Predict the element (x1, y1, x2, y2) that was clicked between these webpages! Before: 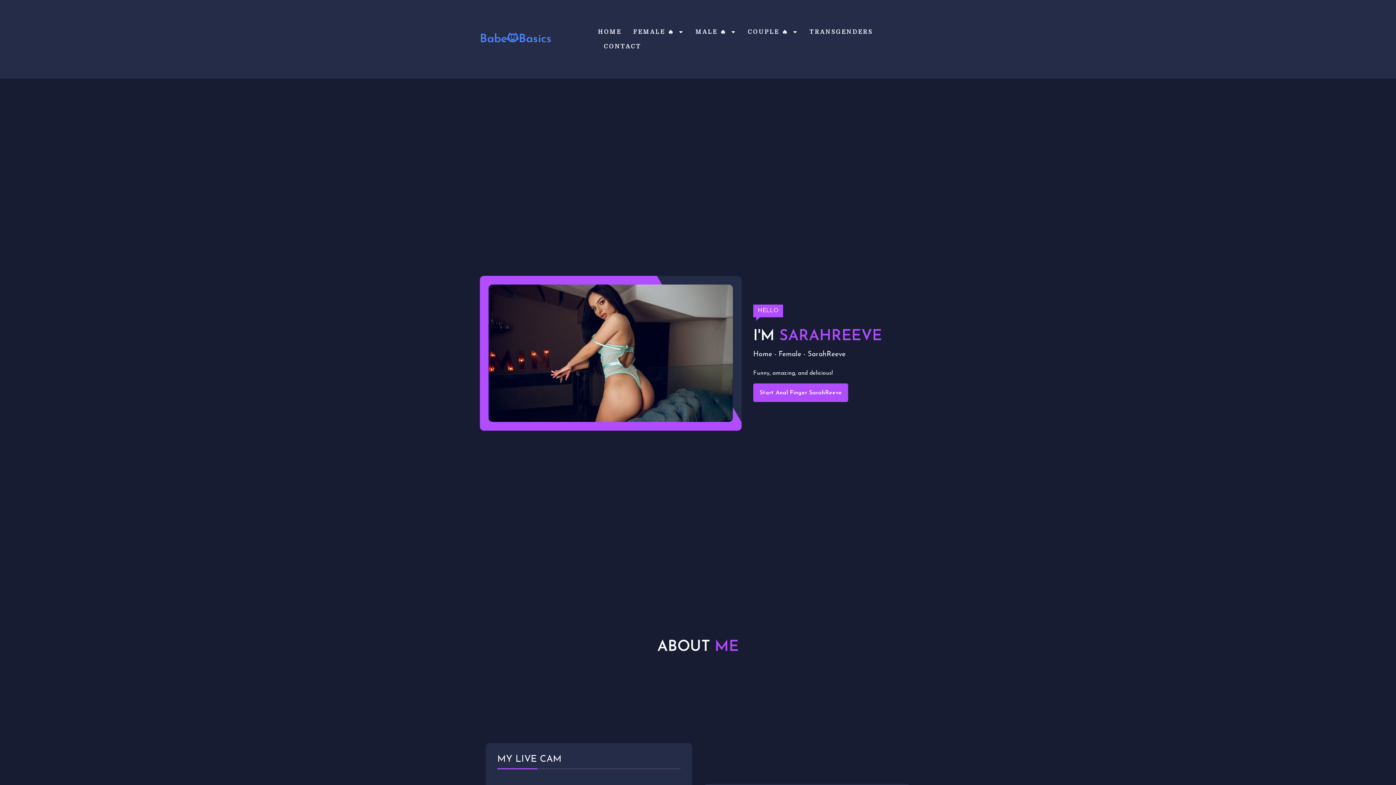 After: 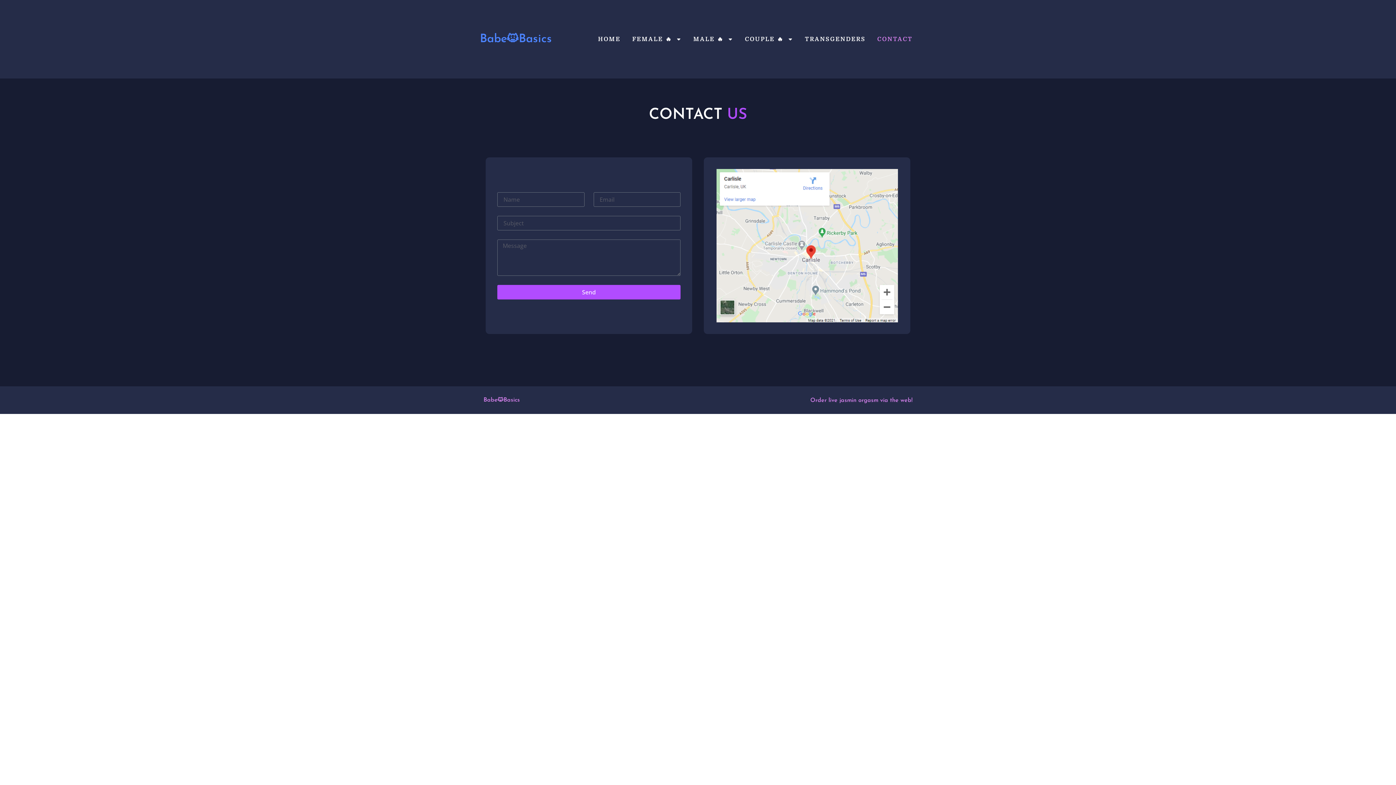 Action: bbox: (604, 39, 641, 53) label: CONTACT